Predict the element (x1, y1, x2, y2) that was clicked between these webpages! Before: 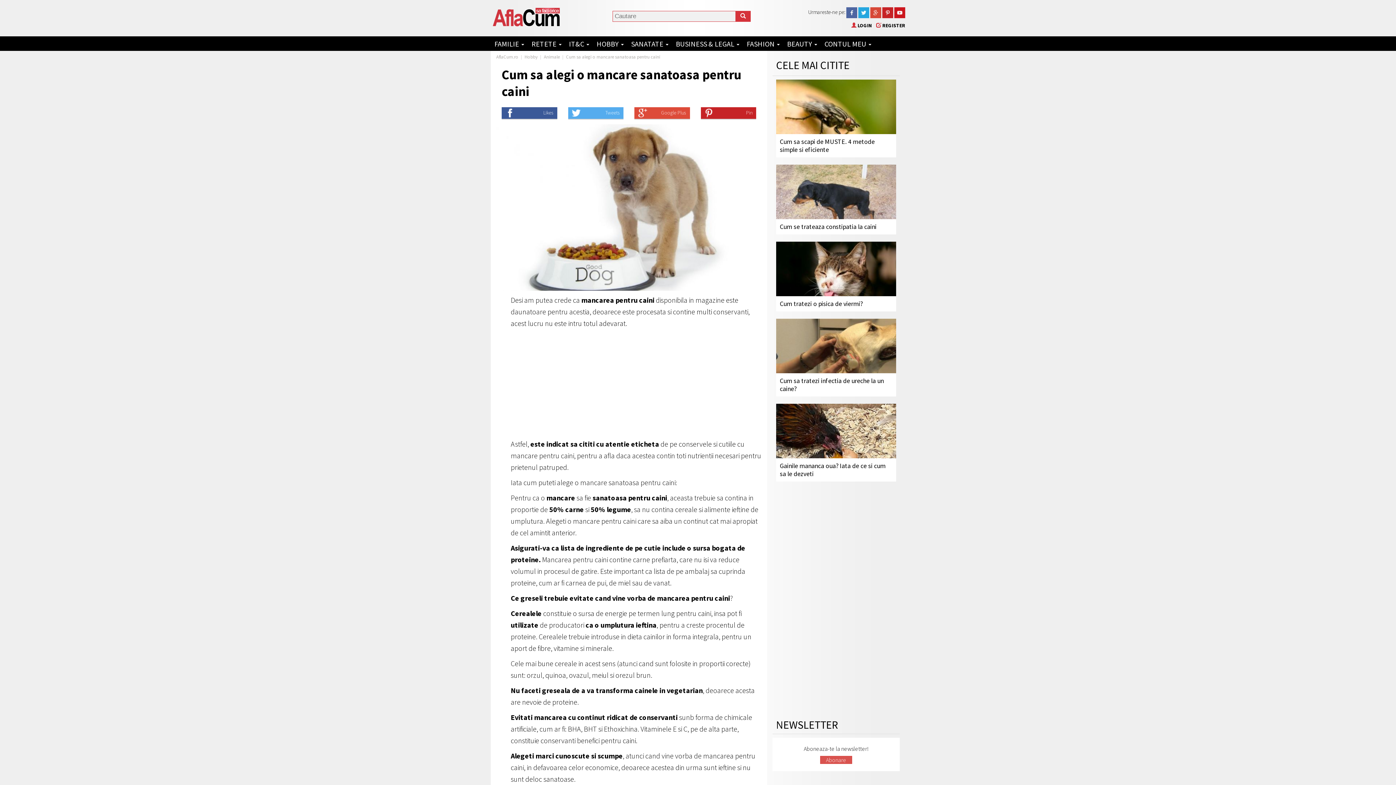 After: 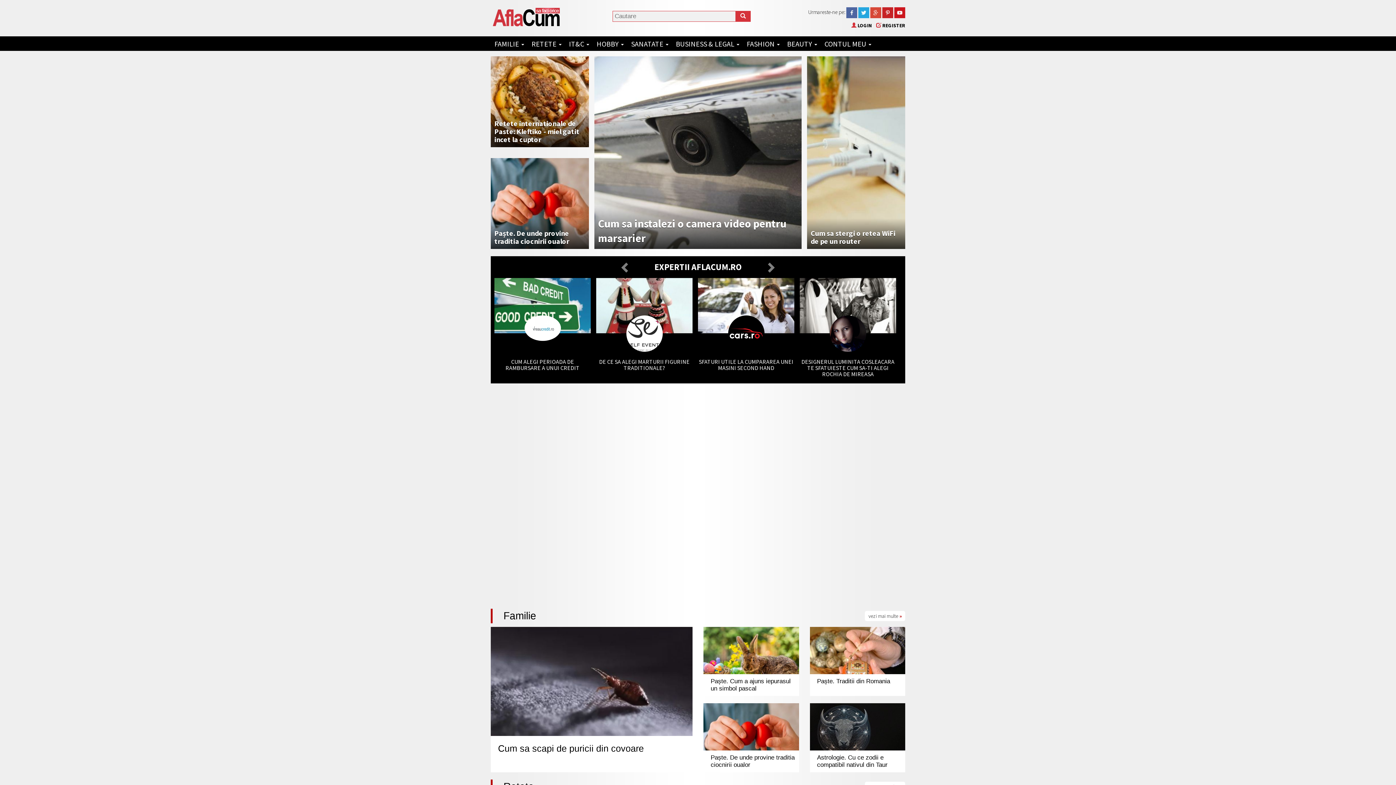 Action: bbox: (490, 1, 594, 34)